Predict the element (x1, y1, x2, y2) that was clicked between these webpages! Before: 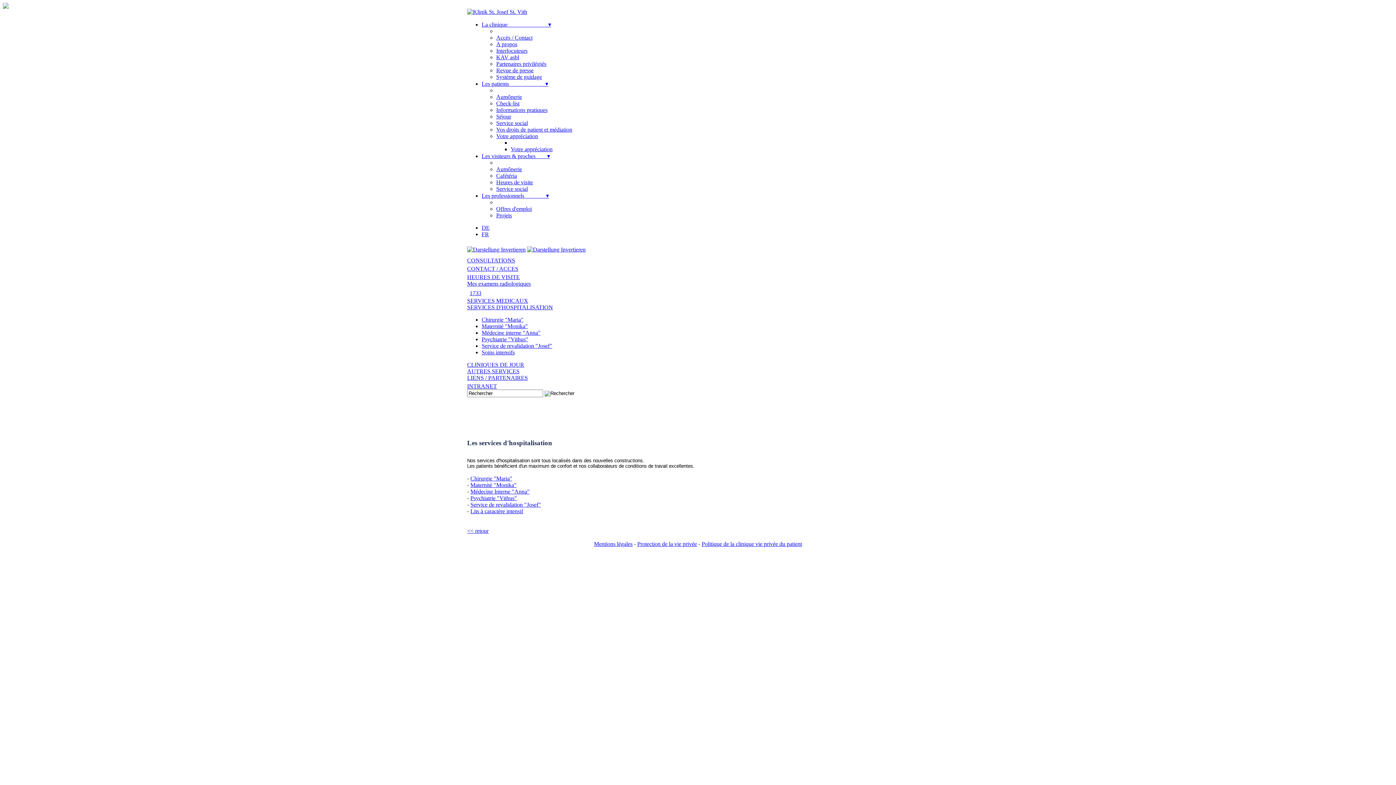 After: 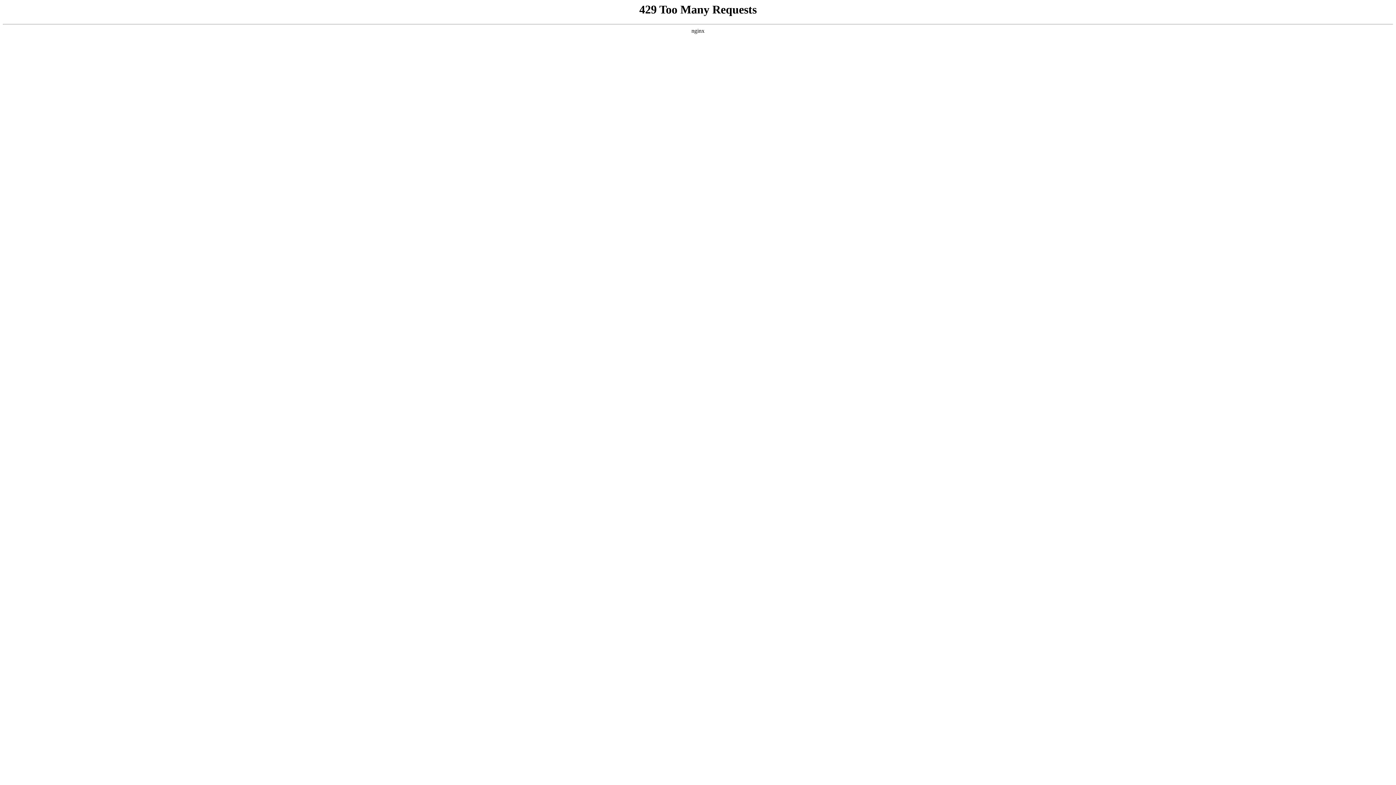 Action: label: SERVICES D'HOSPITALISATION bbox: (467, 304, 553, 310)